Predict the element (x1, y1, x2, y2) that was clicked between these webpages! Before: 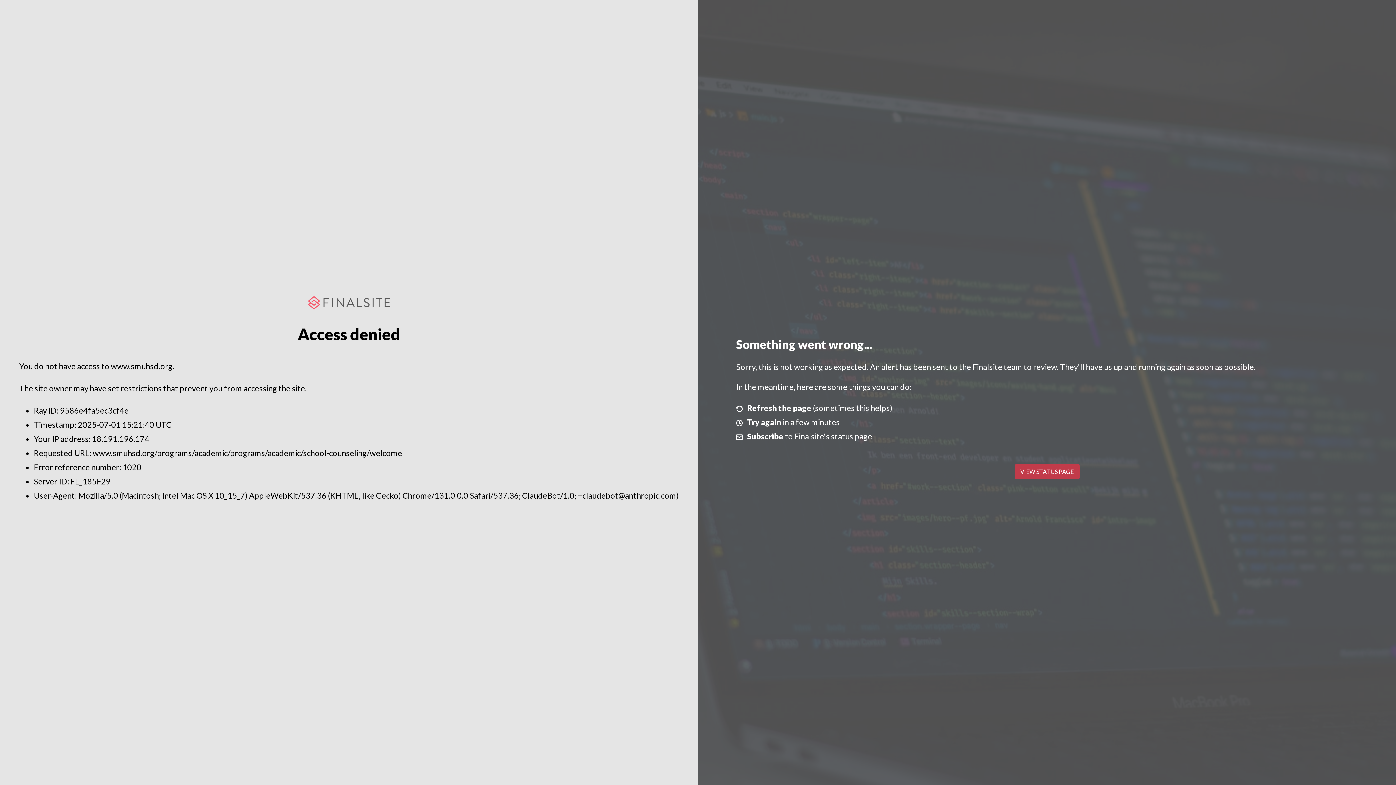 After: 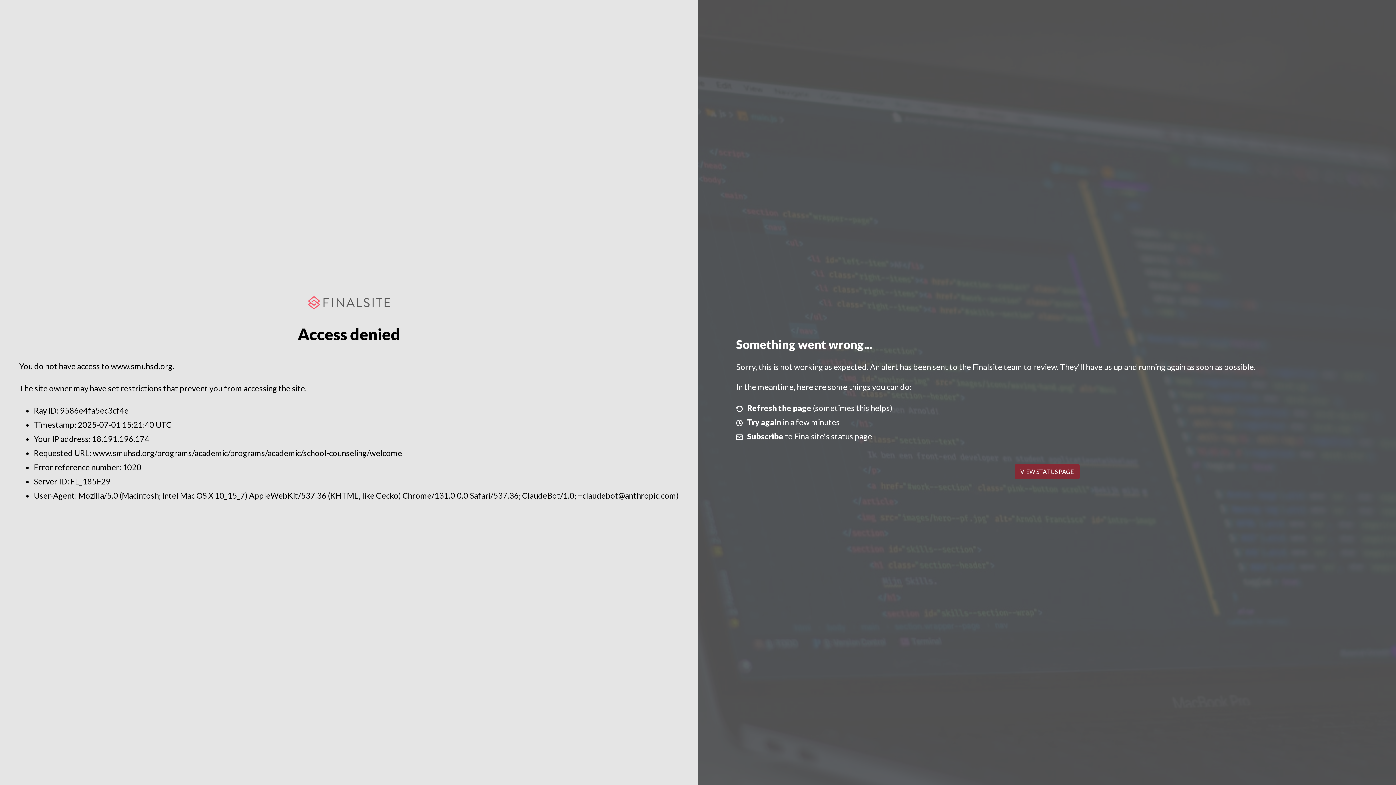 Action: label: VIEW STATUS PAGE bbox: (1014, 464, 1079, 479)